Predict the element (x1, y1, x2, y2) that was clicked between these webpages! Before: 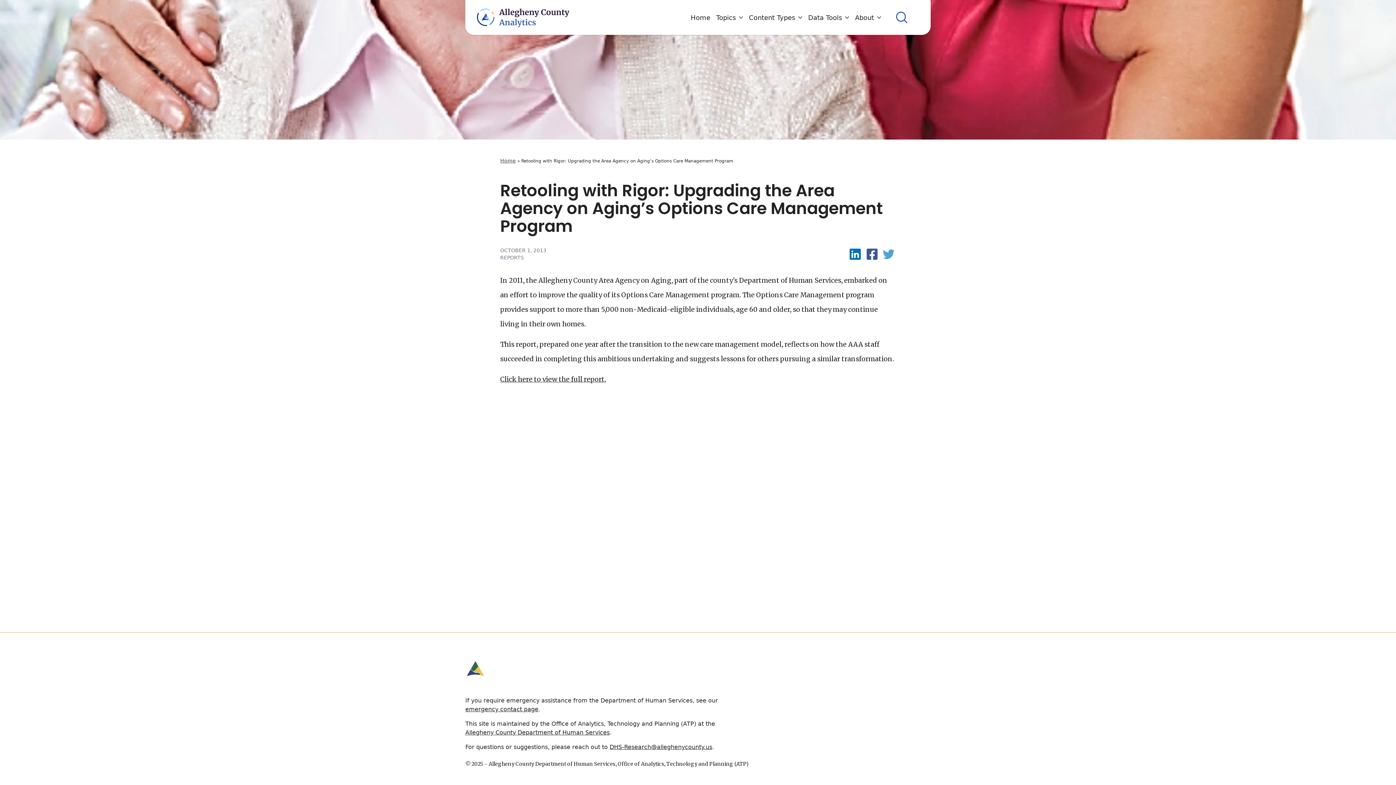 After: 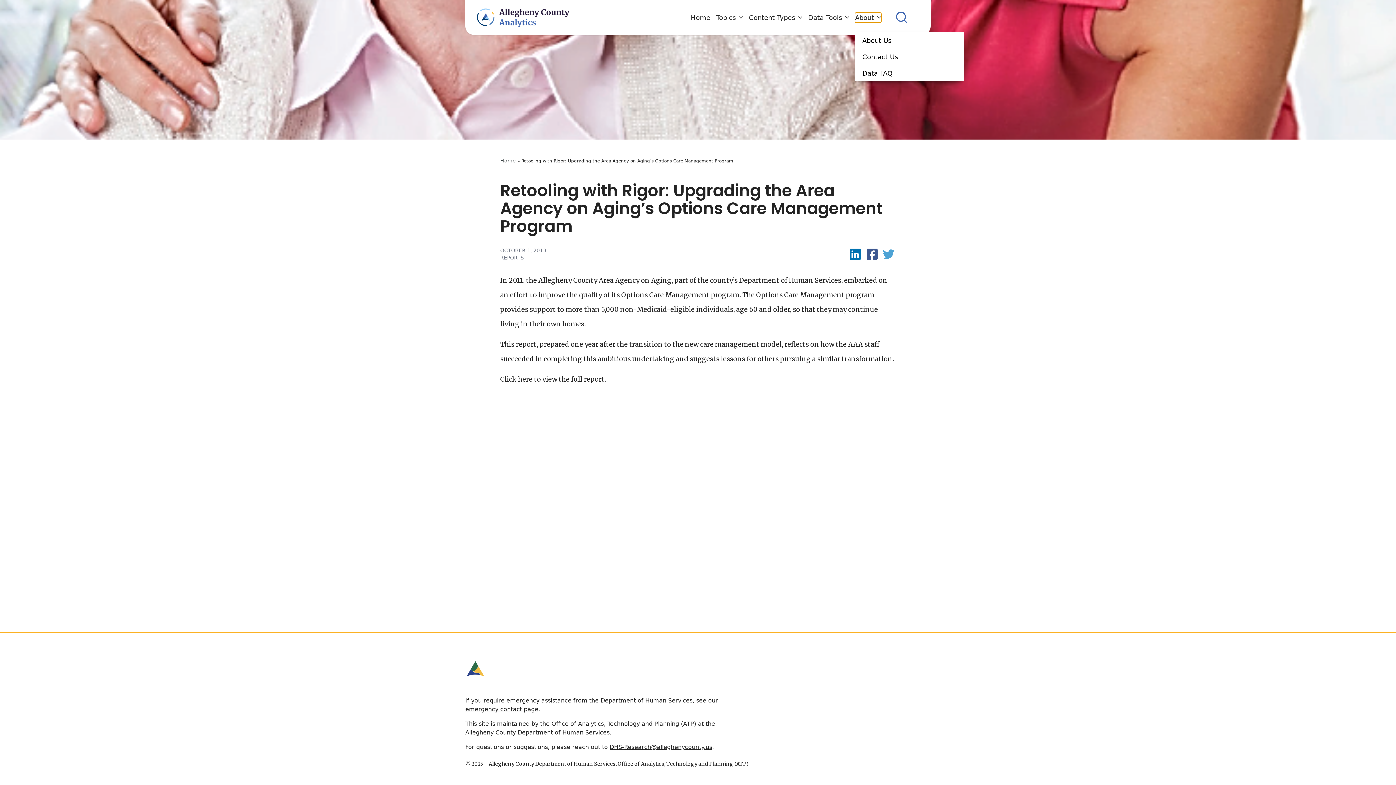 Action: bbox: (855, 12, 881, 22) label: About